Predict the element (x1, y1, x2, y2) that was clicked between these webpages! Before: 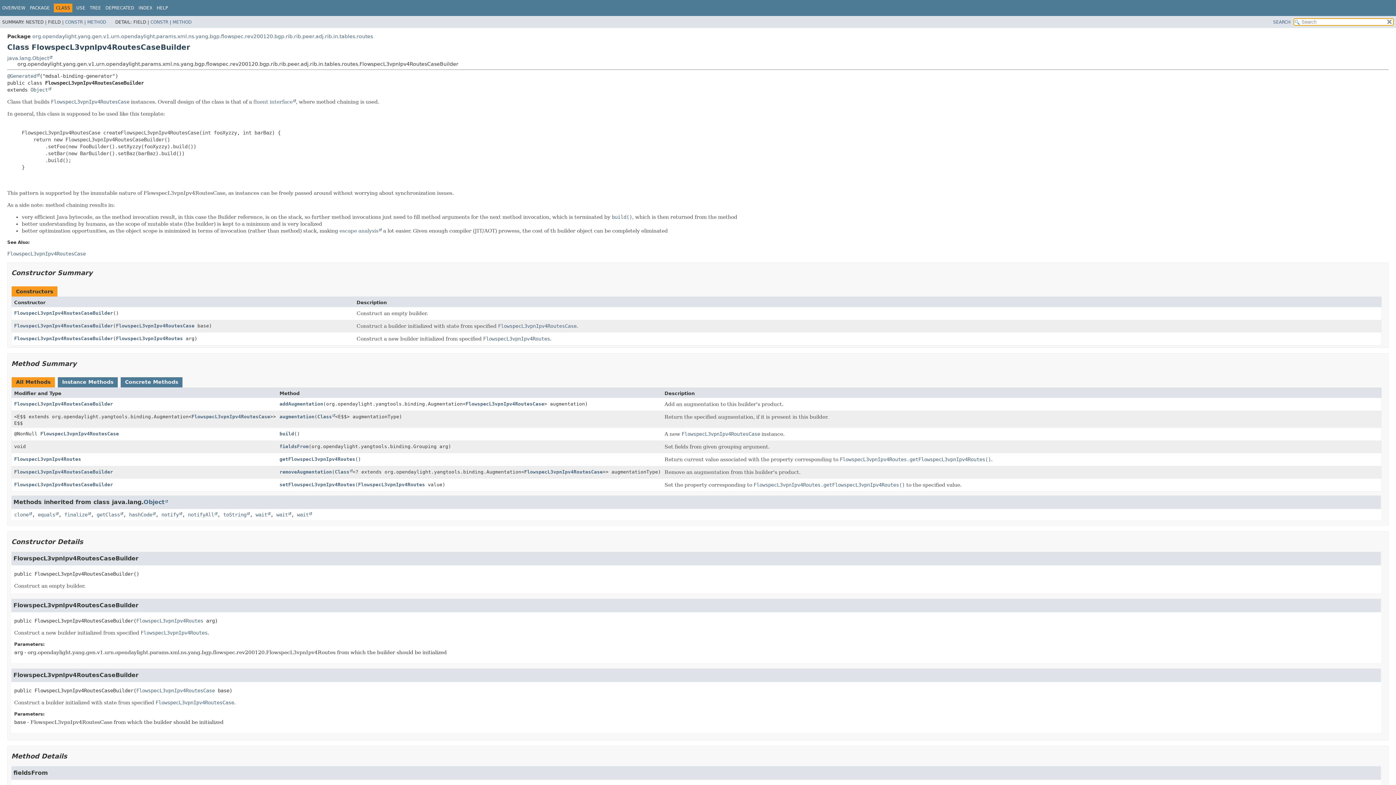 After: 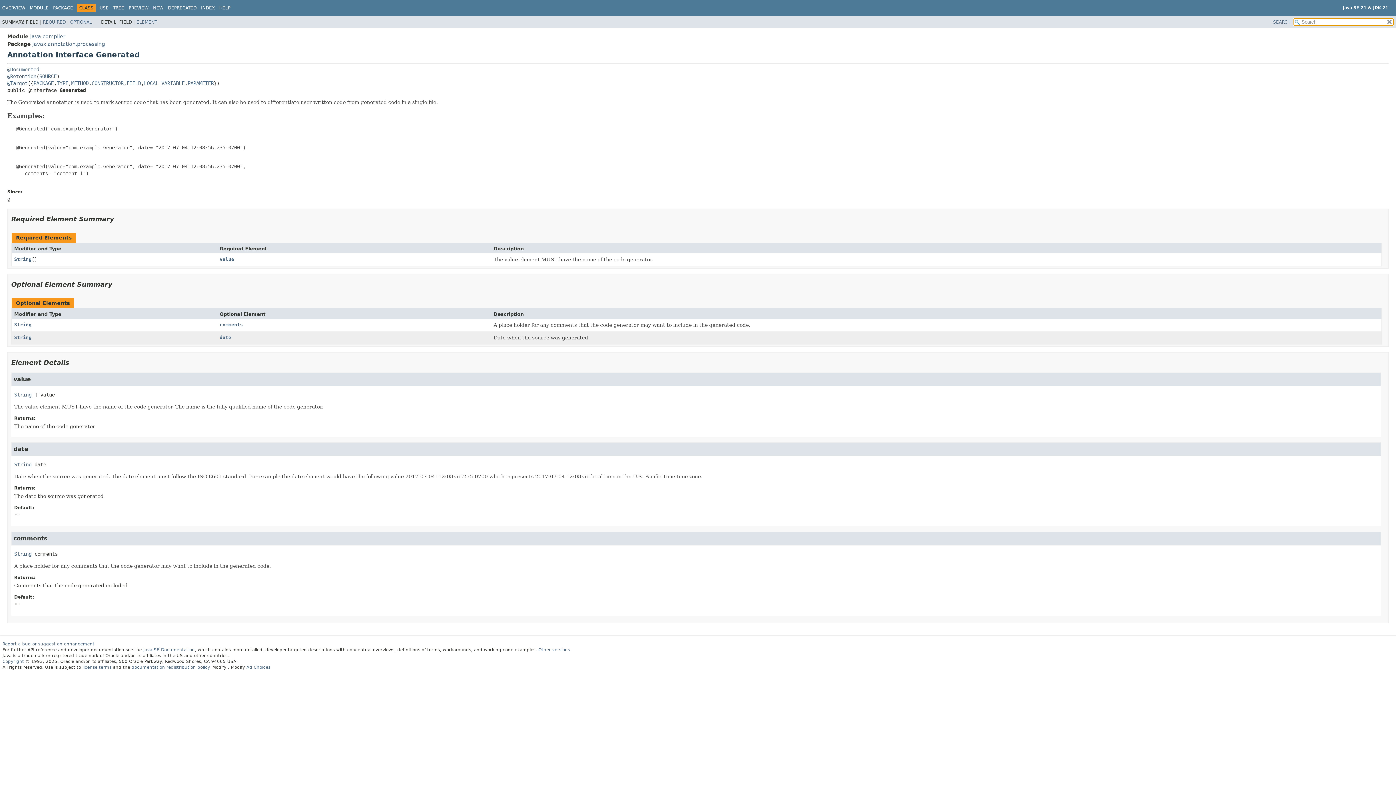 Action: bbox: (7, 72, 39, 78) label: @Generated